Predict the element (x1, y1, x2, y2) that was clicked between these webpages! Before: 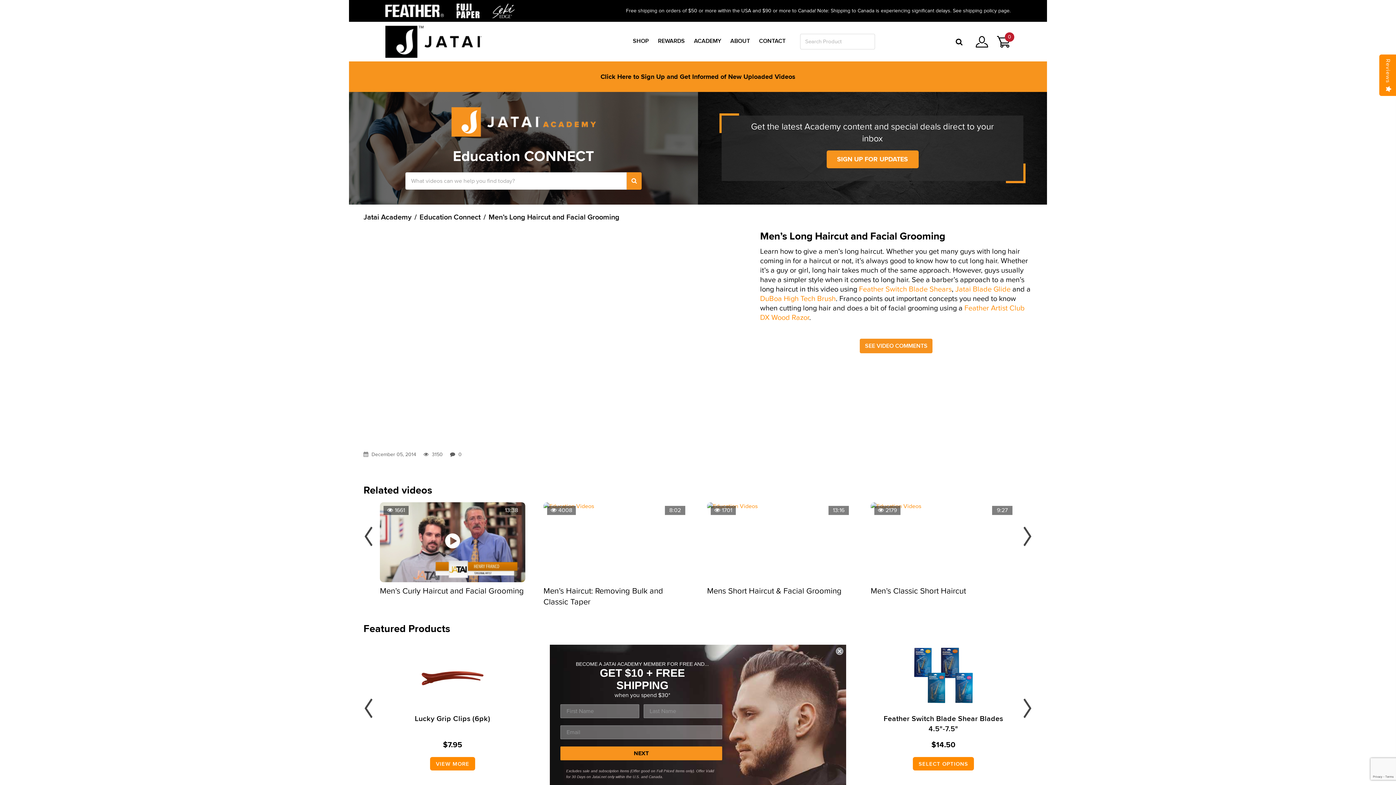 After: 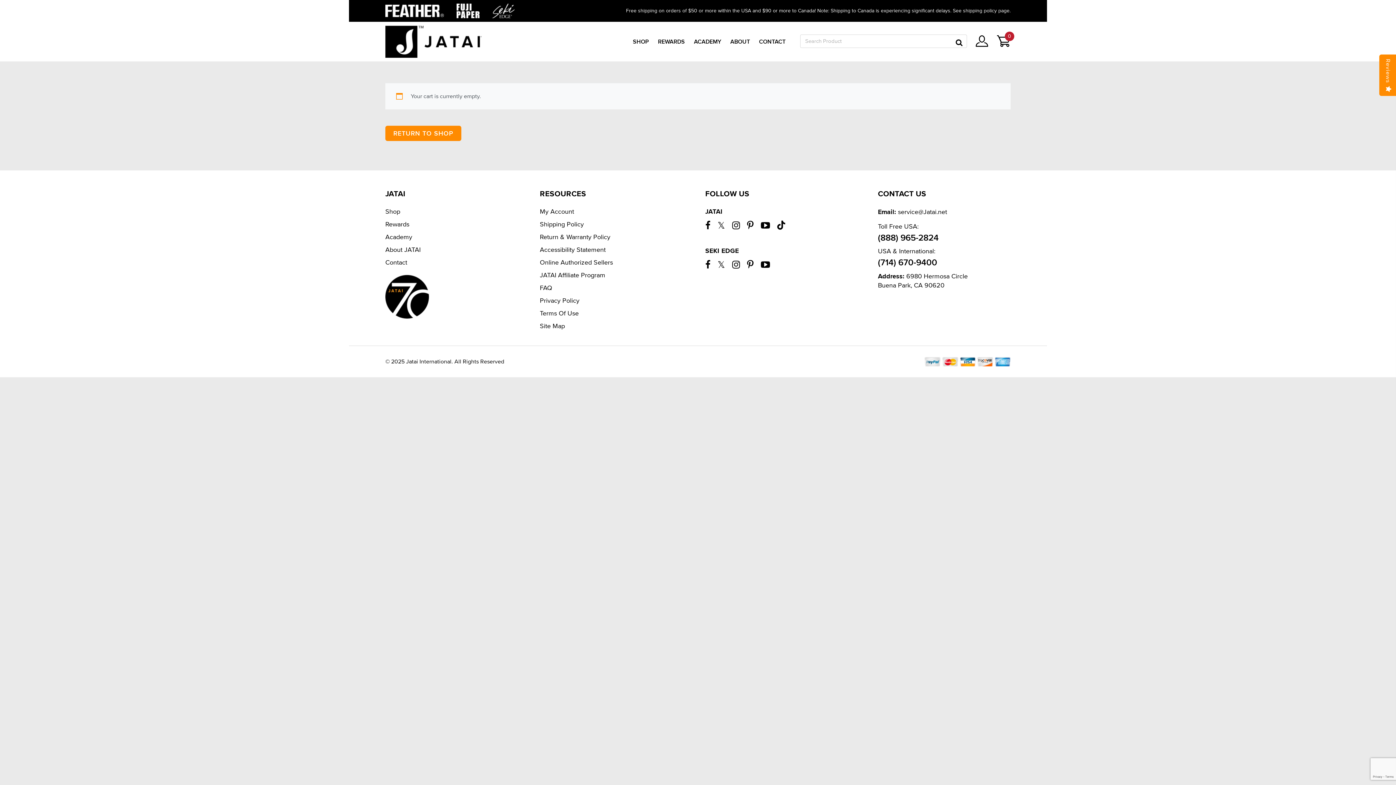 Action: label: 0 bbox: (997, 36, 1010, 42)